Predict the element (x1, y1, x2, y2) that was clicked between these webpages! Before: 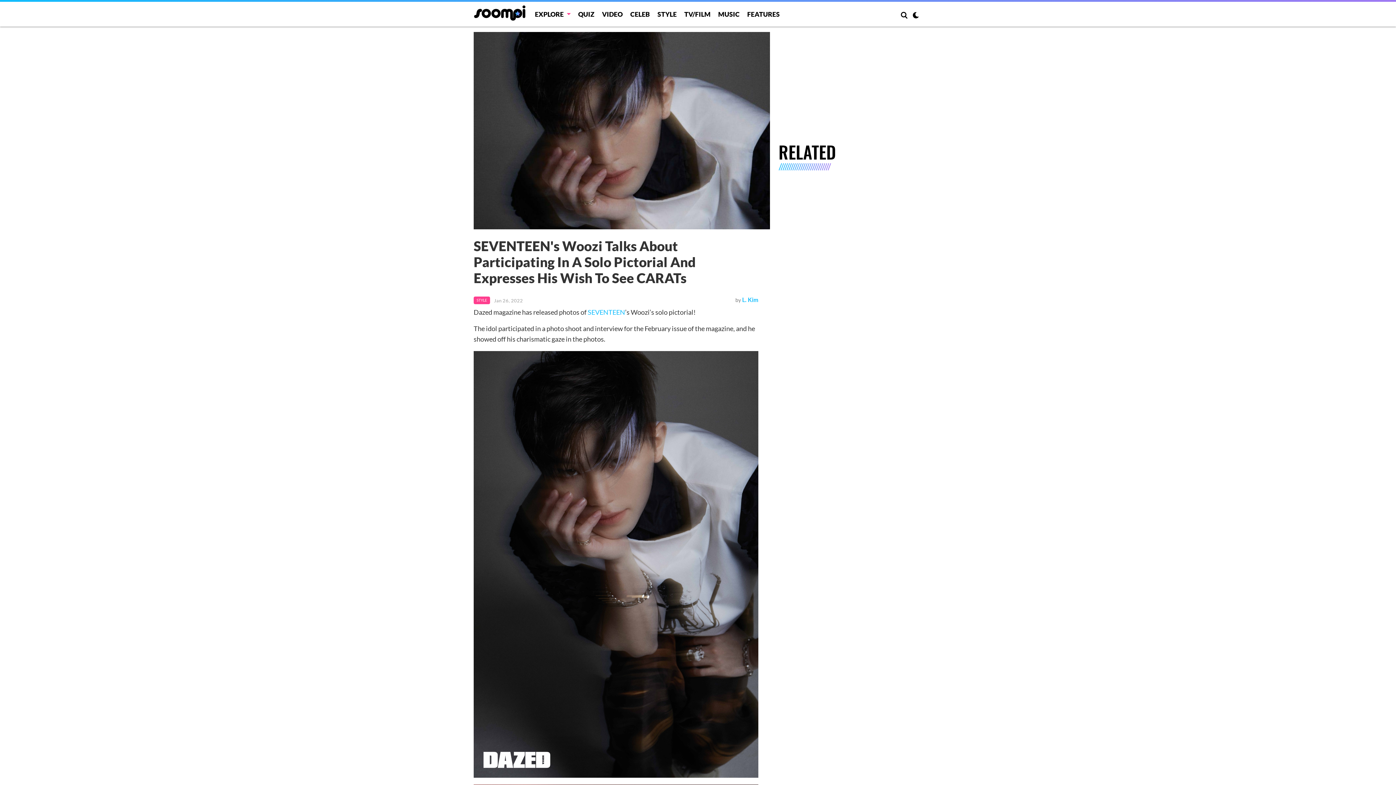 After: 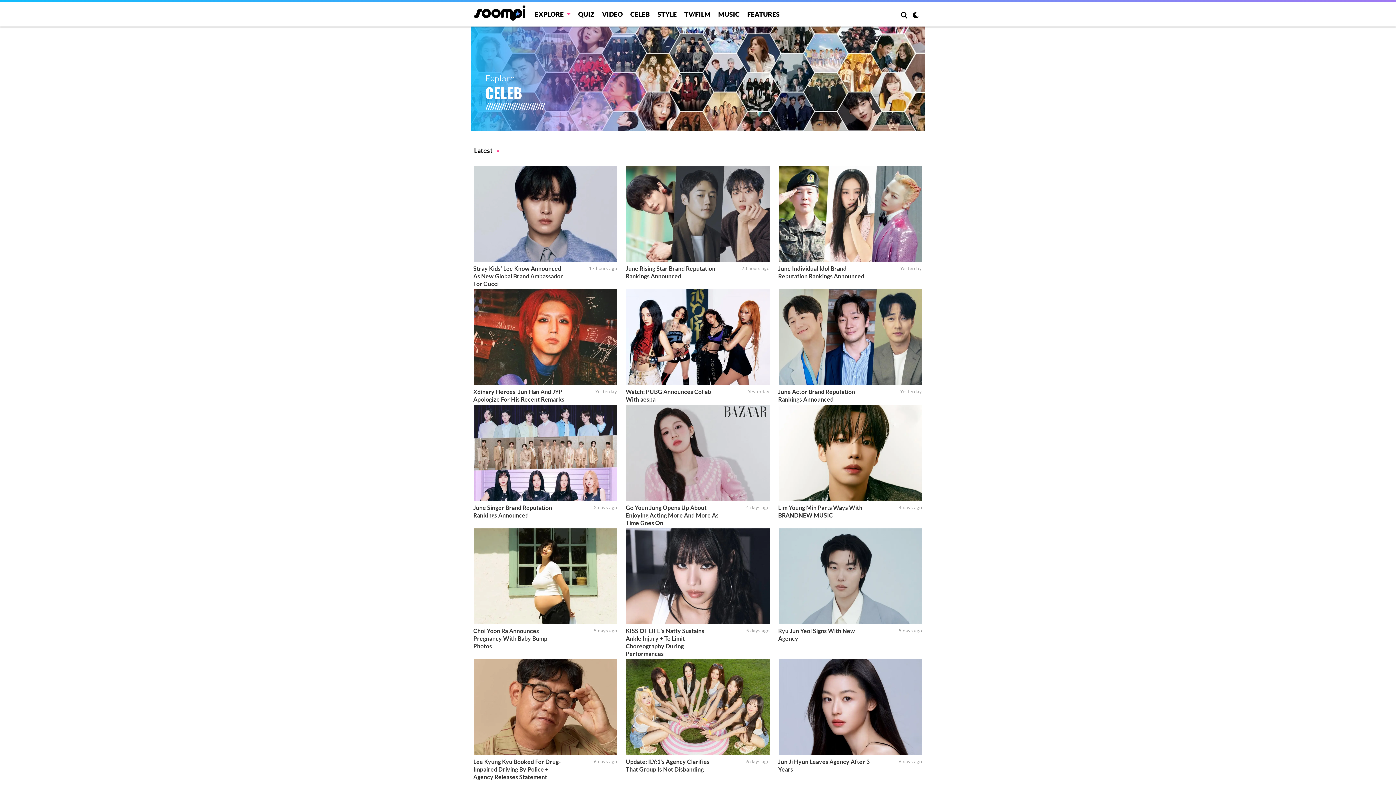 Action: label: CELEB bbox: (630, 10, 650, 18)